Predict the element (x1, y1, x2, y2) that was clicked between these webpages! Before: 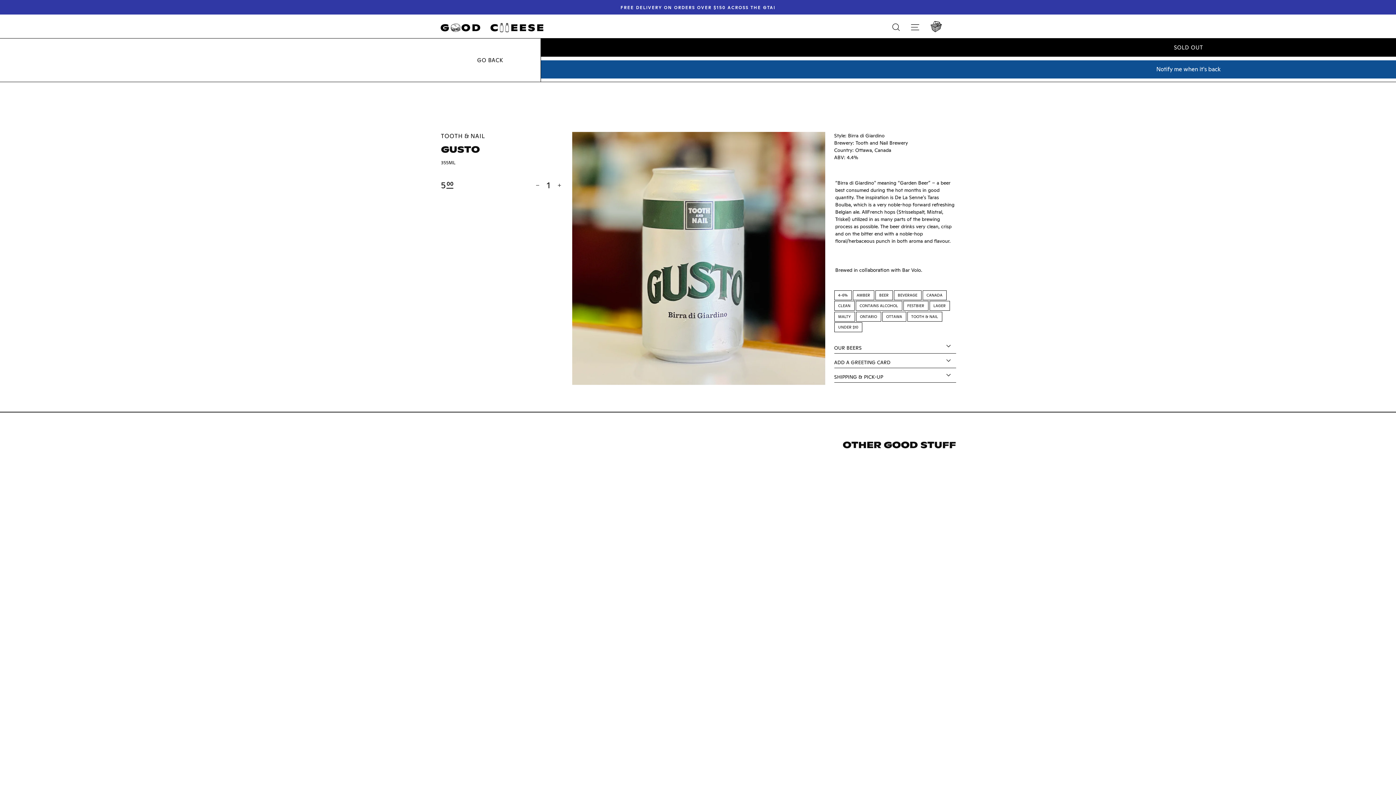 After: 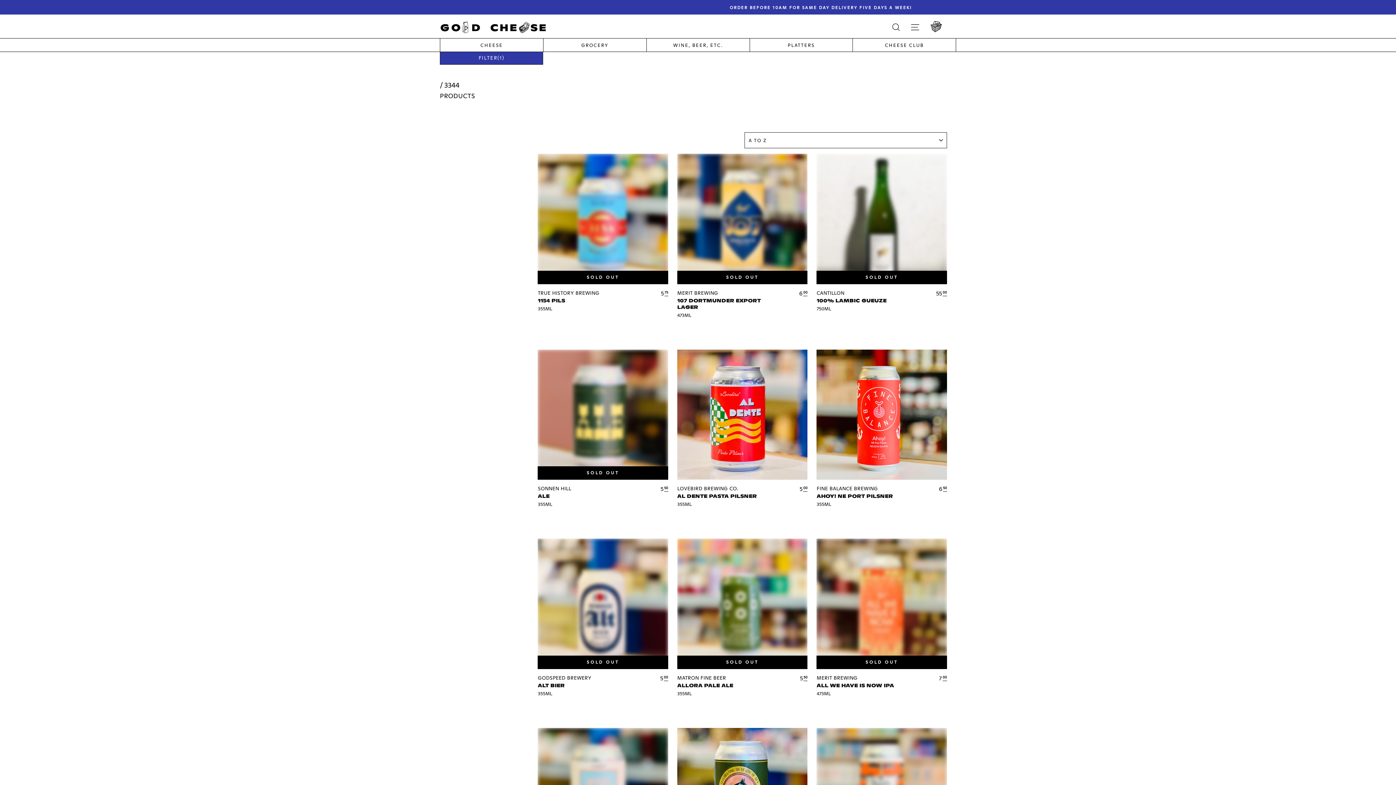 Action: bbox: (834, 290, 851, 300) label: 4-6%